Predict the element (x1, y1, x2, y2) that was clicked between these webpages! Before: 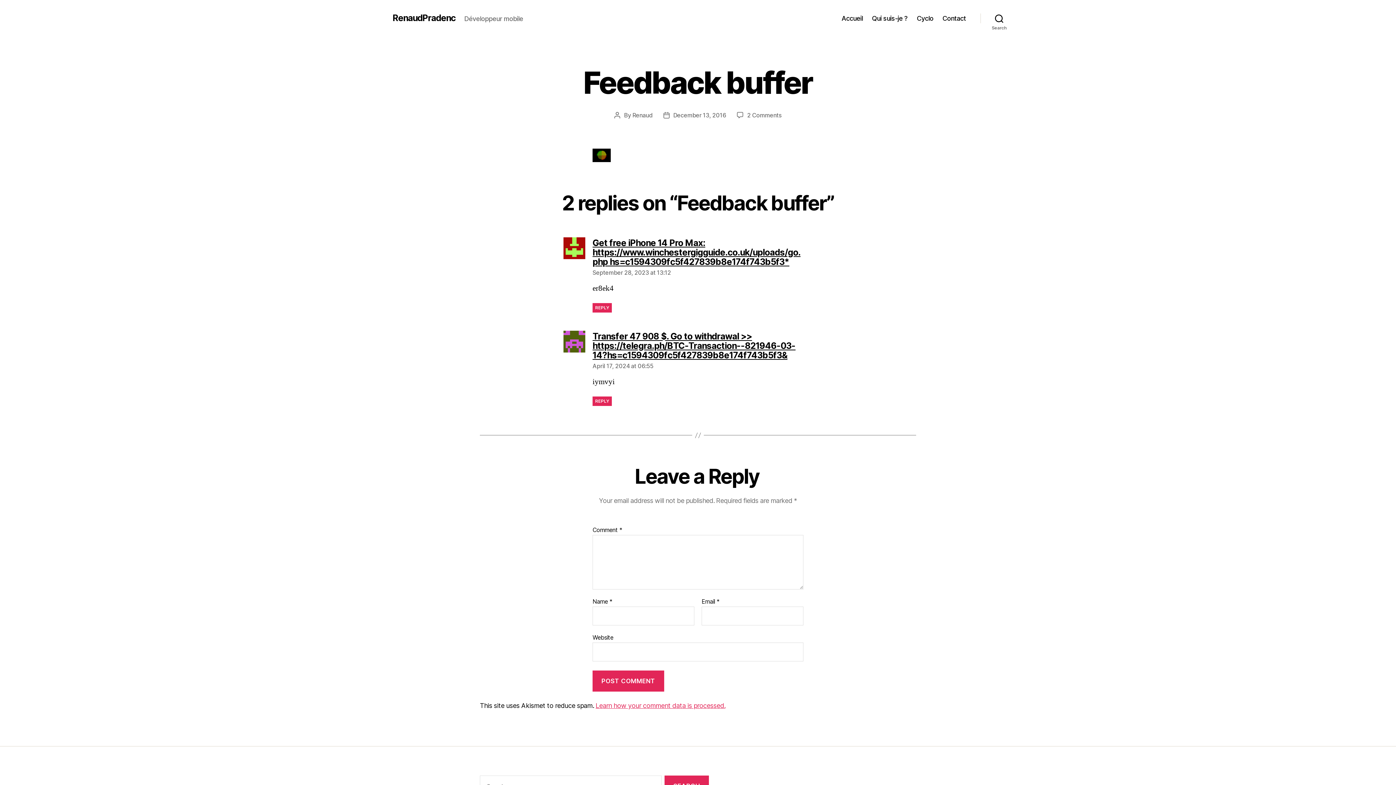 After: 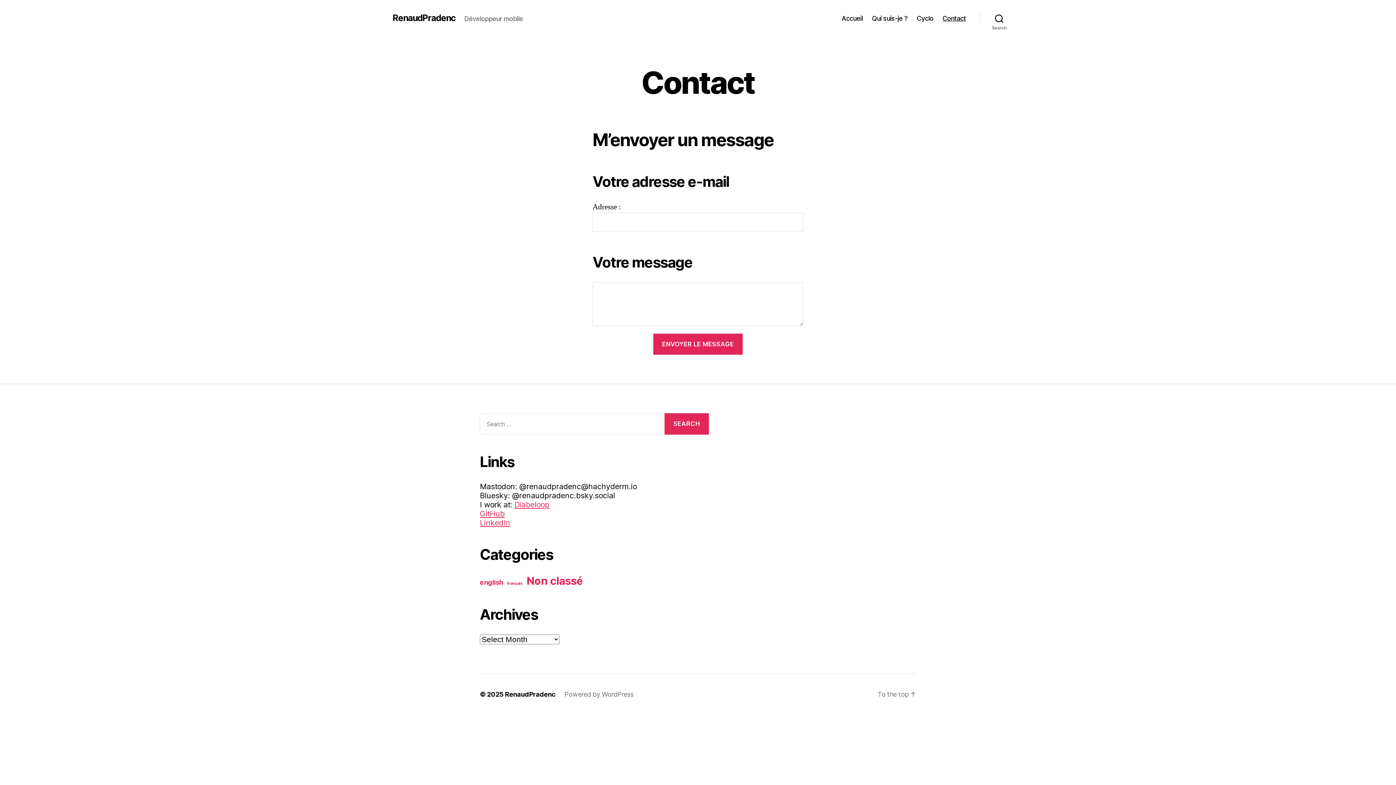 Action: label: Contact bbox: (942, 14, 966, 22)